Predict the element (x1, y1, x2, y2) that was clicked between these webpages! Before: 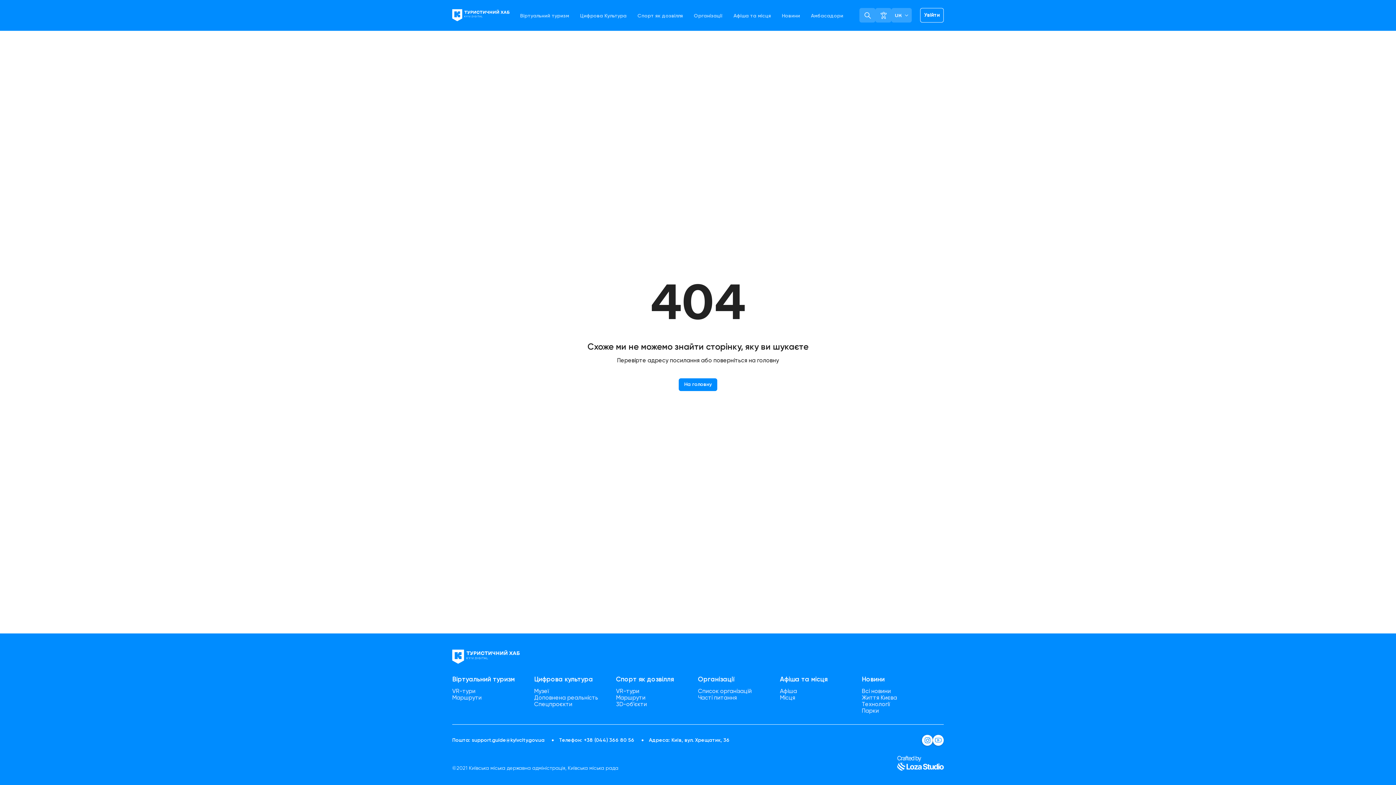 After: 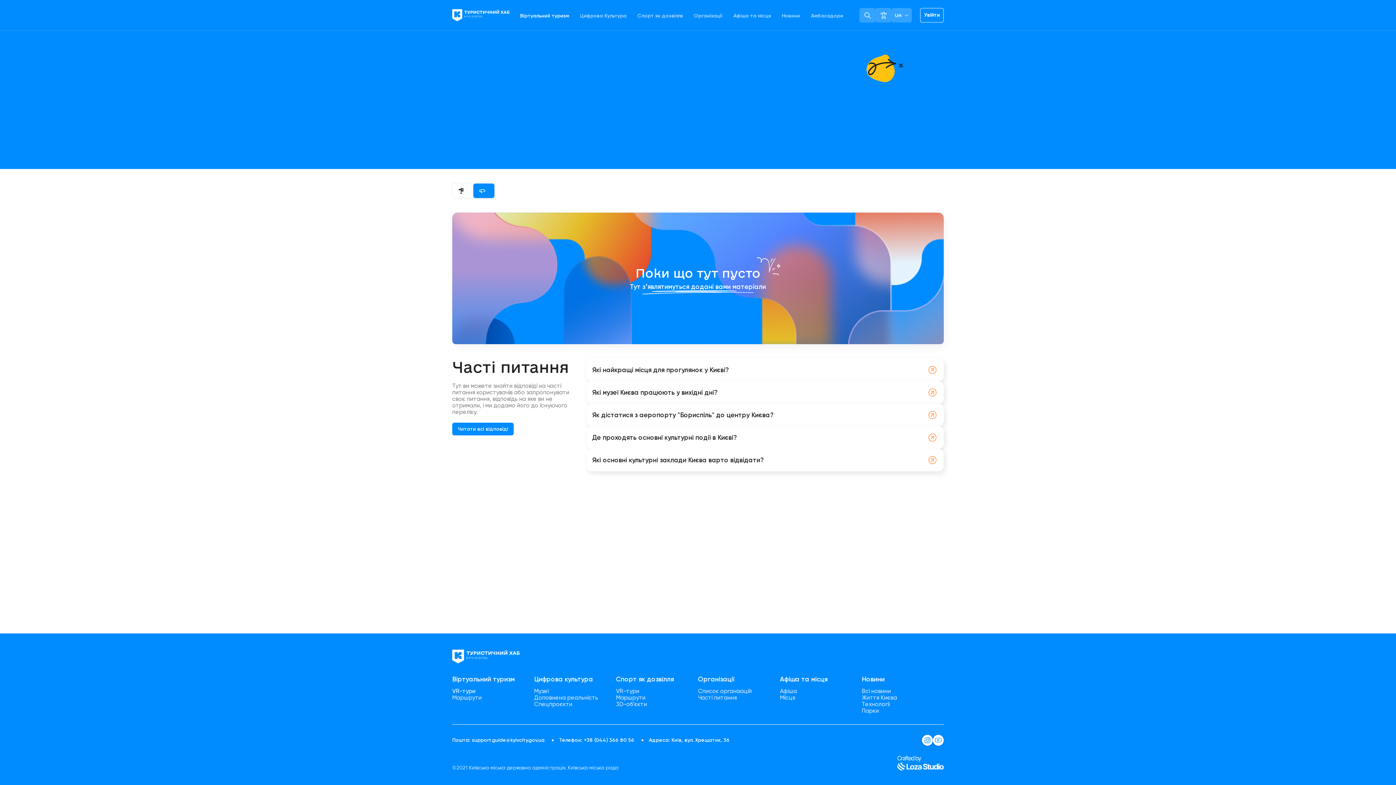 Action: bbox: (452, 688, 475, 694) label: VR-тури